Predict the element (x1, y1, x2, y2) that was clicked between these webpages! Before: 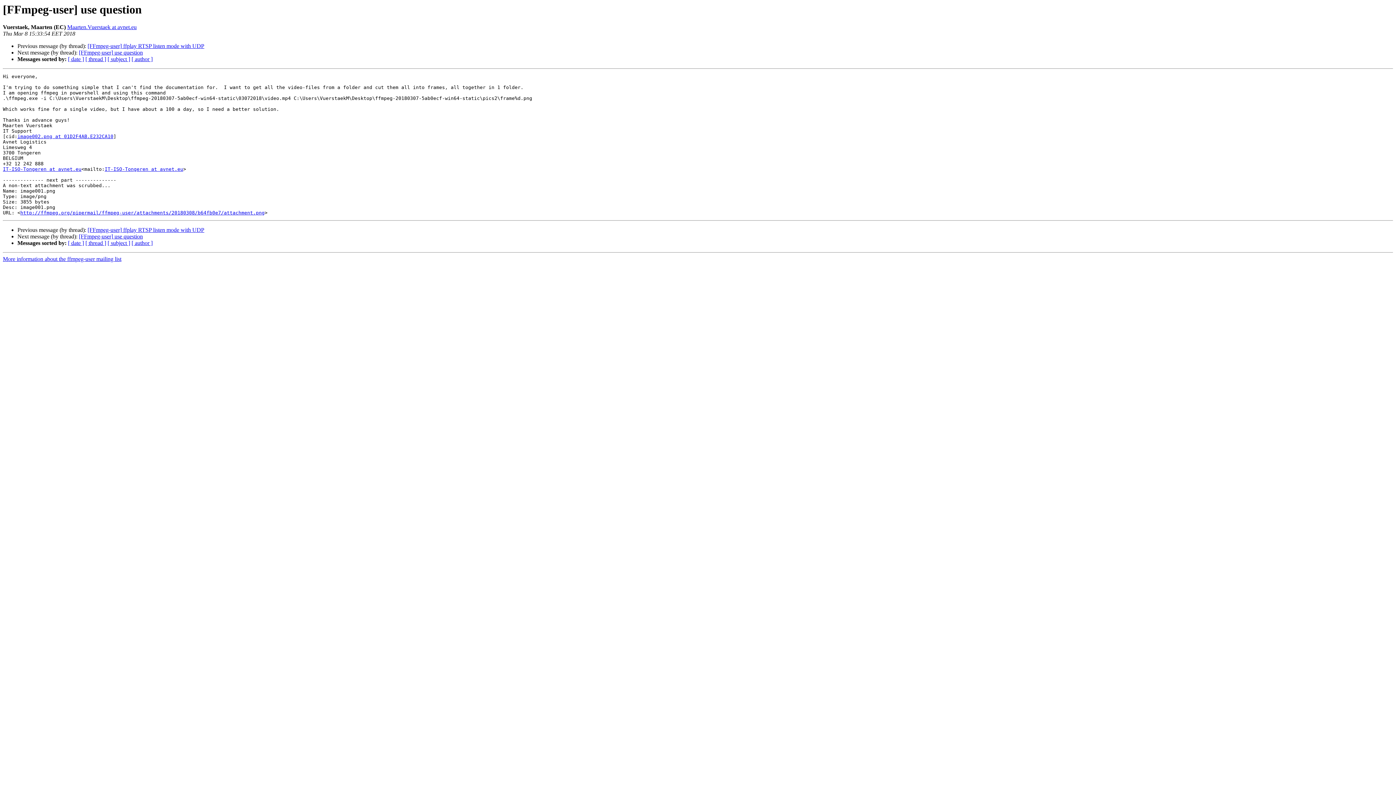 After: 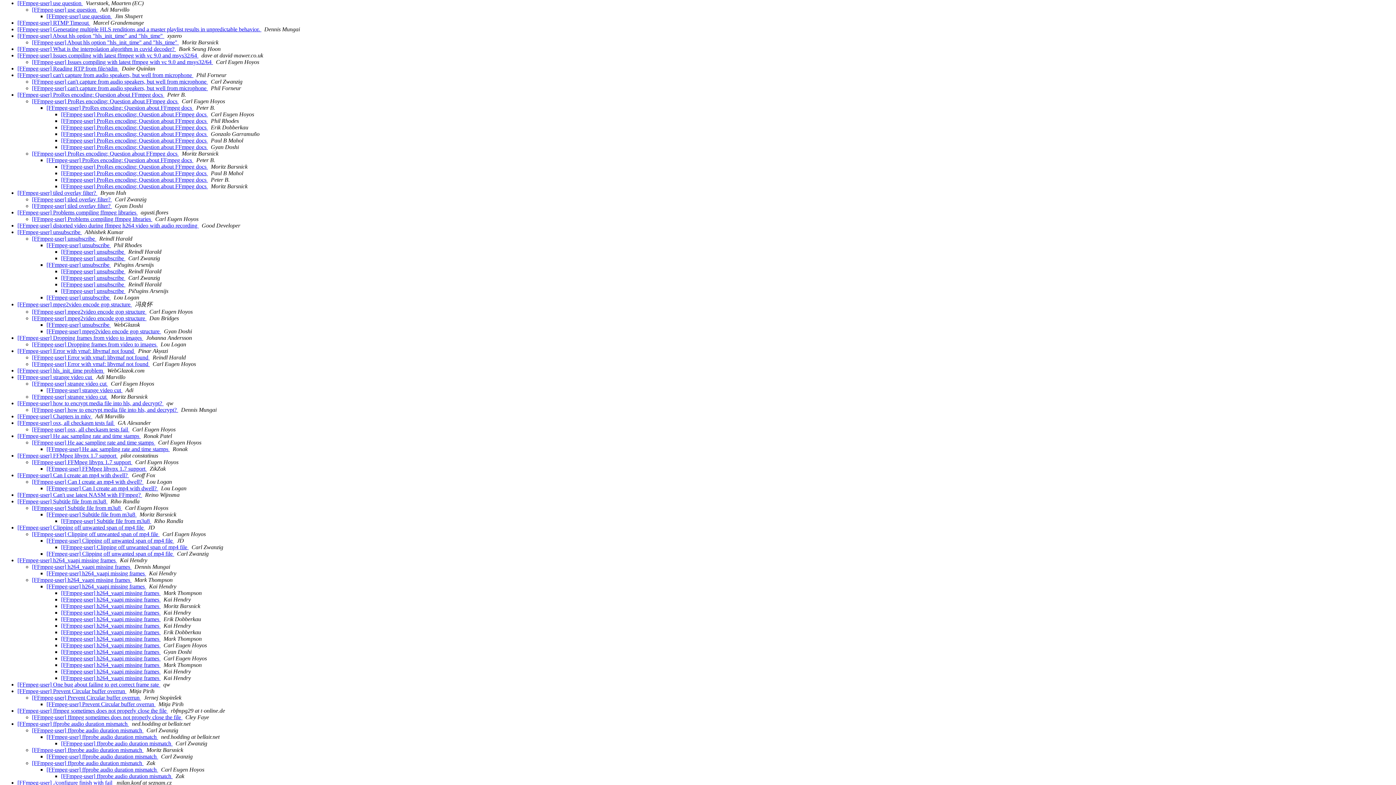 Action: label: [ thread ] bbox: (85, 56, 106, 62)